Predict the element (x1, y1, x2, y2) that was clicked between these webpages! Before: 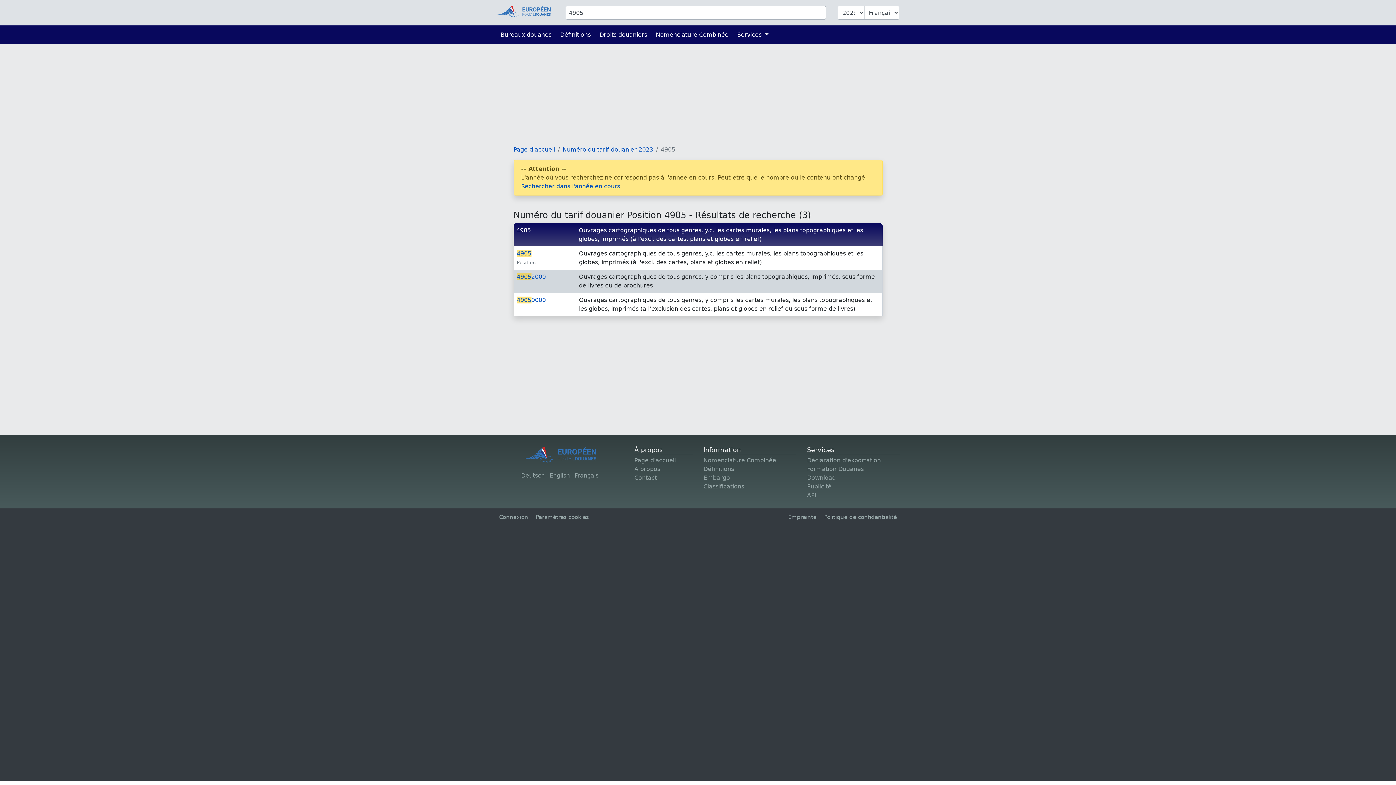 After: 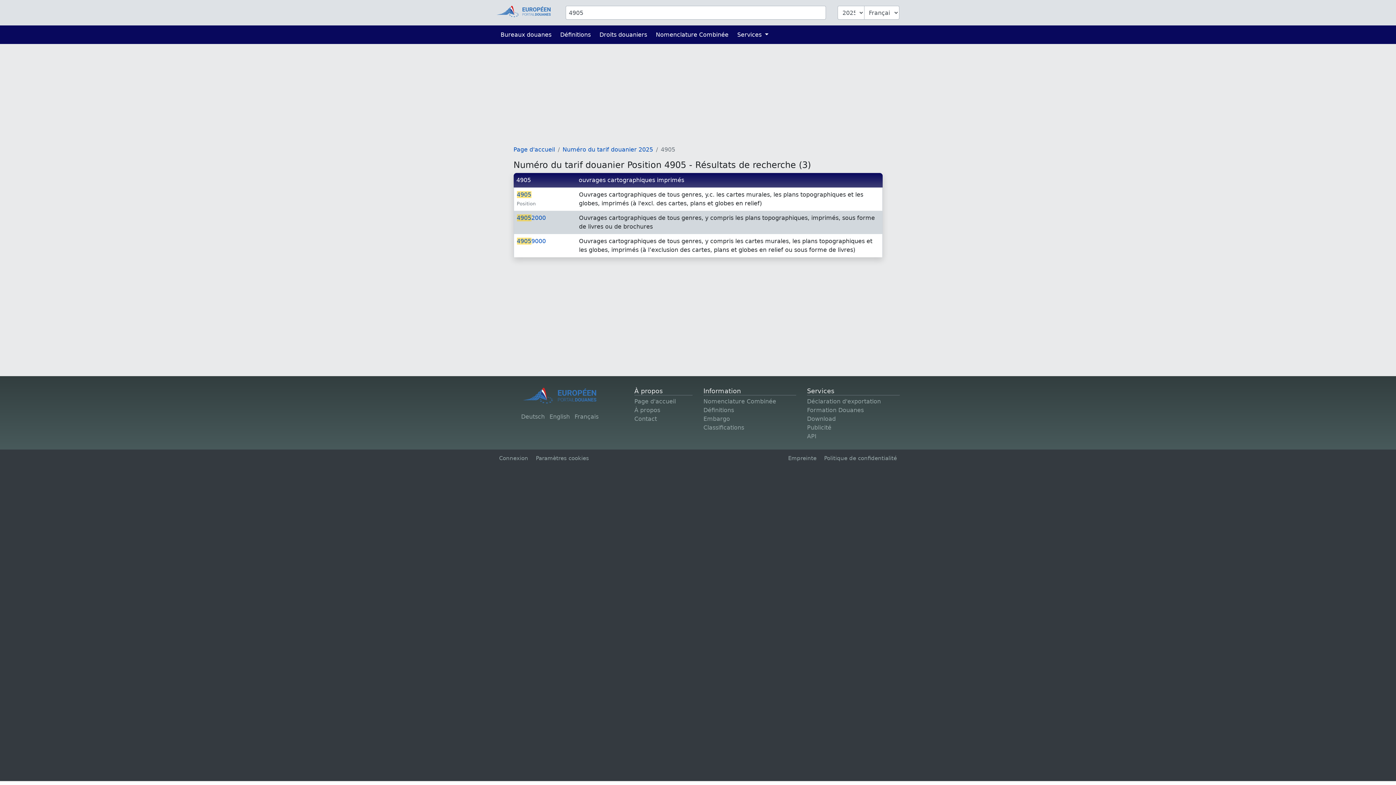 Action: label: Rechercher dans l'année en cours bbox: (521, 182, 620, 189)